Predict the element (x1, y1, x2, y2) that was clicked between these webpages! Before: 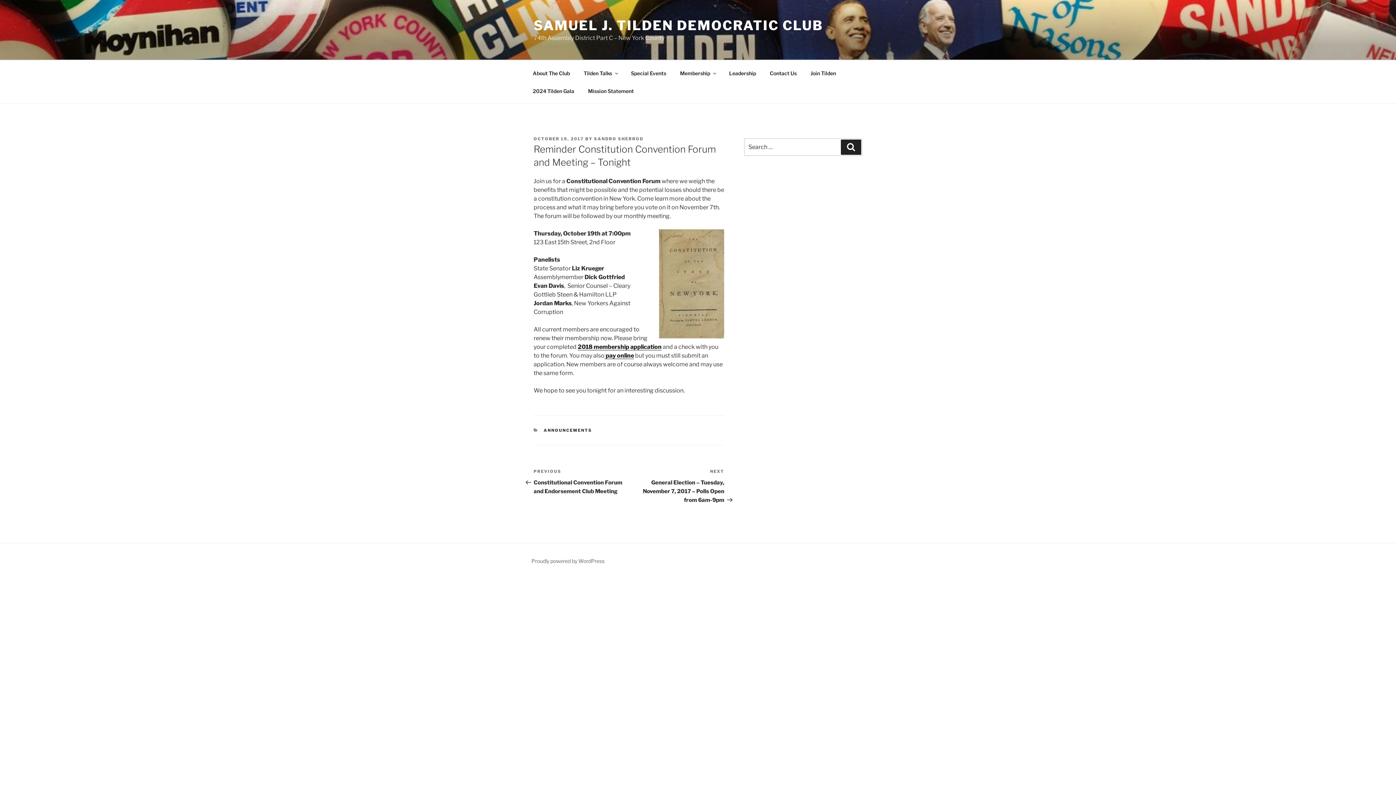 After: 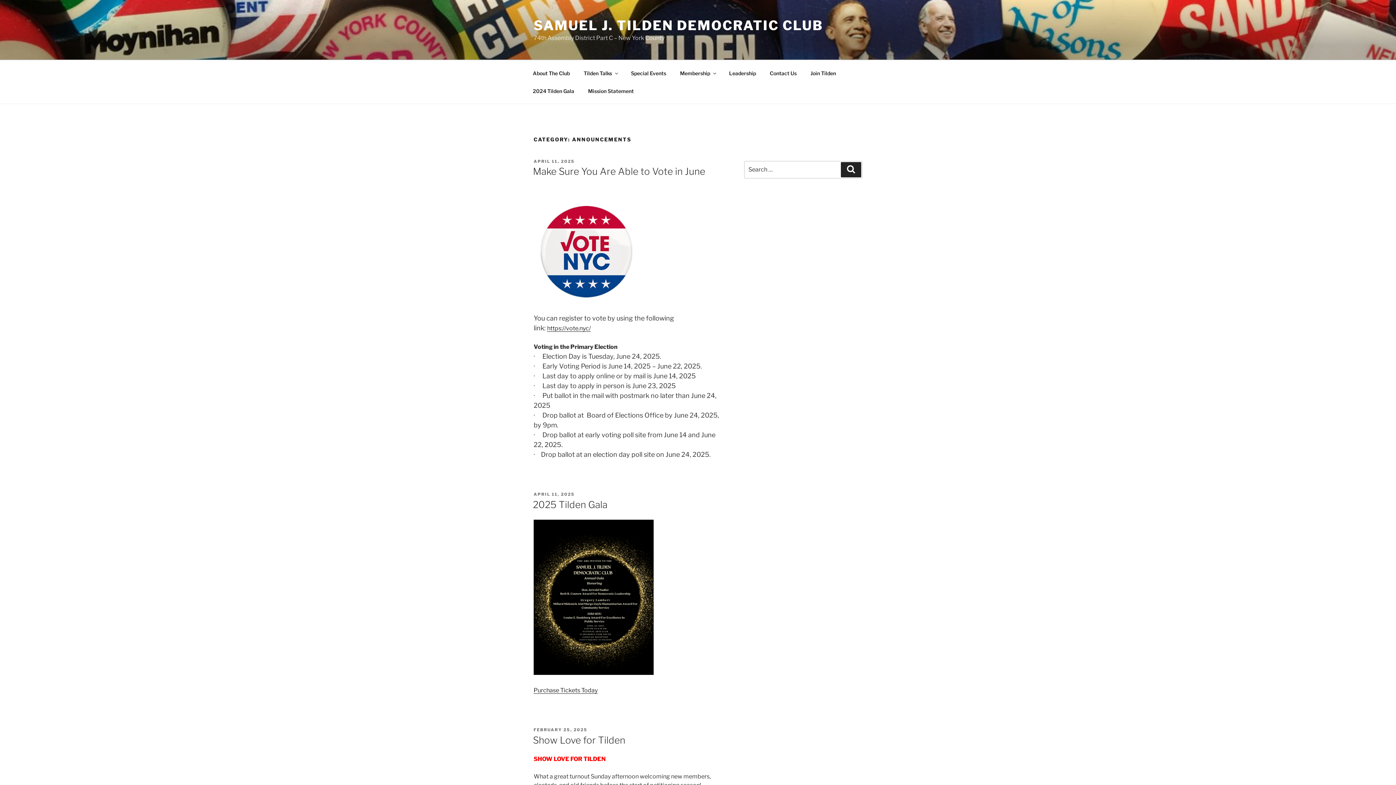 Action: bbox: (543, 428, 592, 433) label: ANNOUNCEMENTS